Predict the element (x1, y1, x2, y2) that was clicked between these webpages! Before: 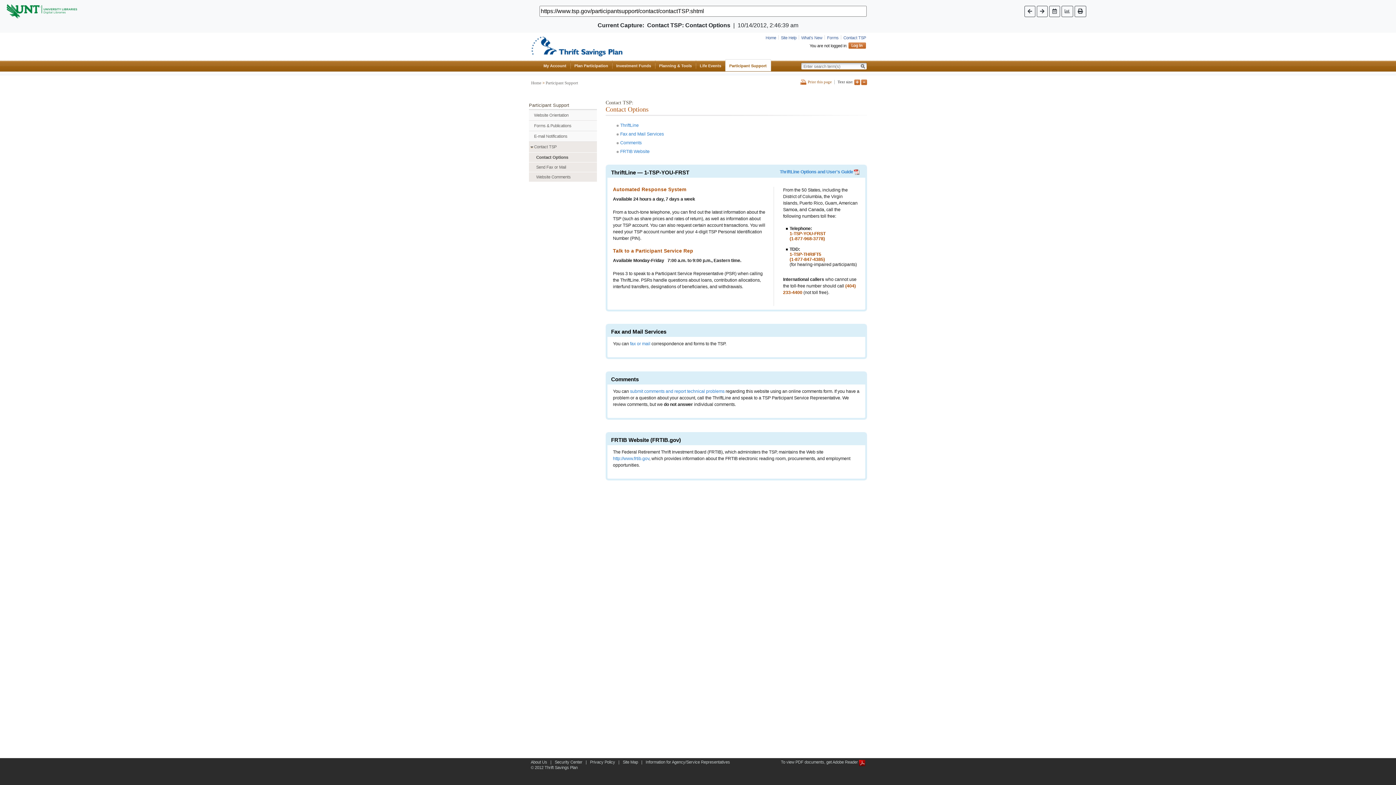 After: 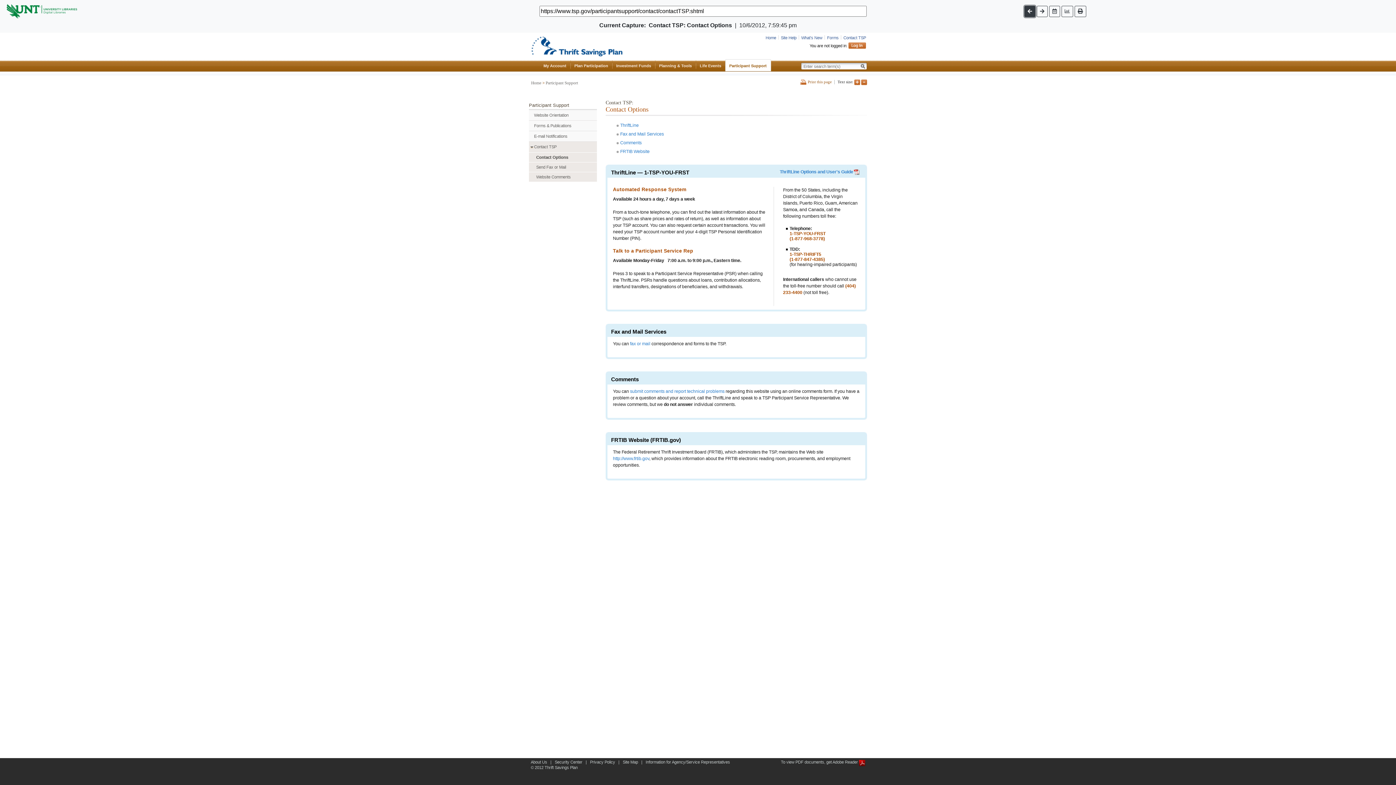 Action: bbox: (1024, 5, 1035, 16)